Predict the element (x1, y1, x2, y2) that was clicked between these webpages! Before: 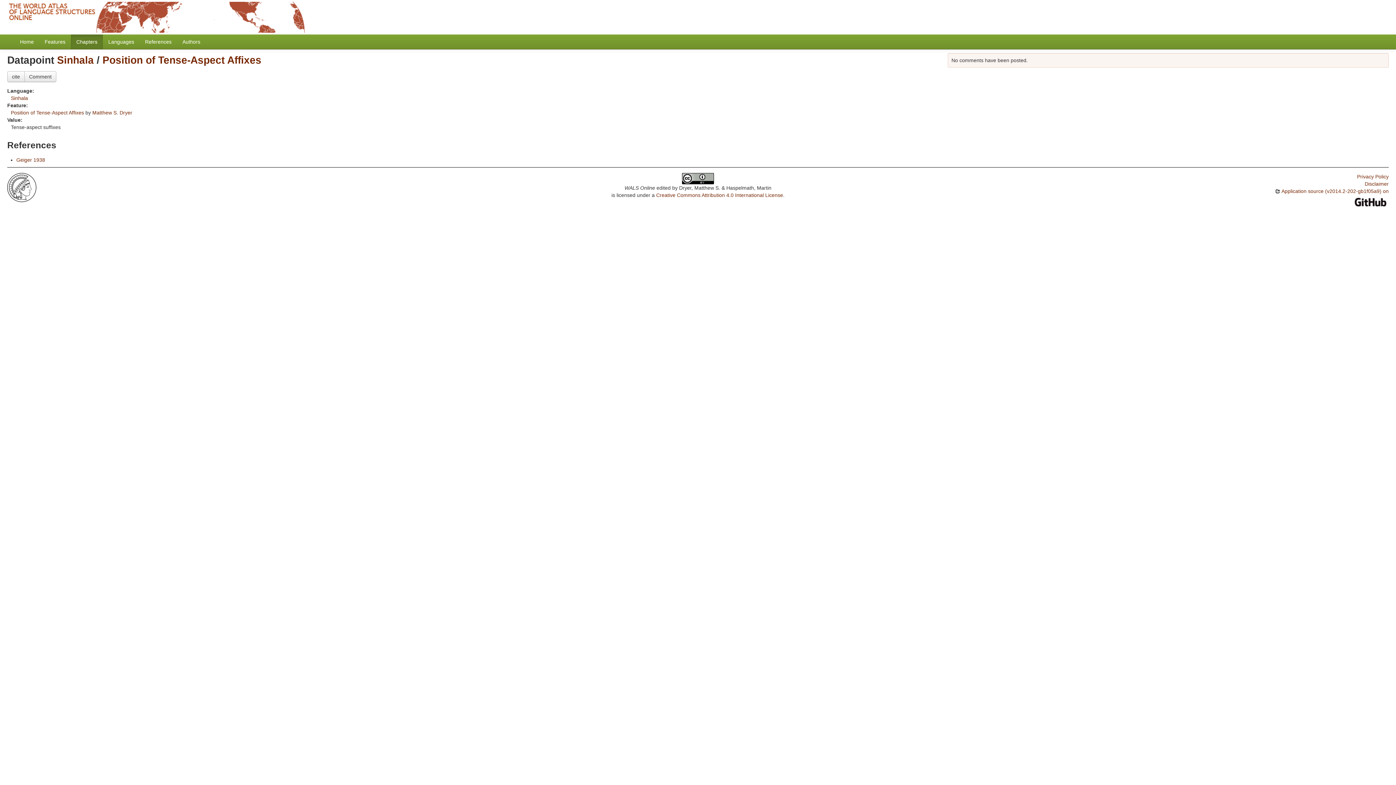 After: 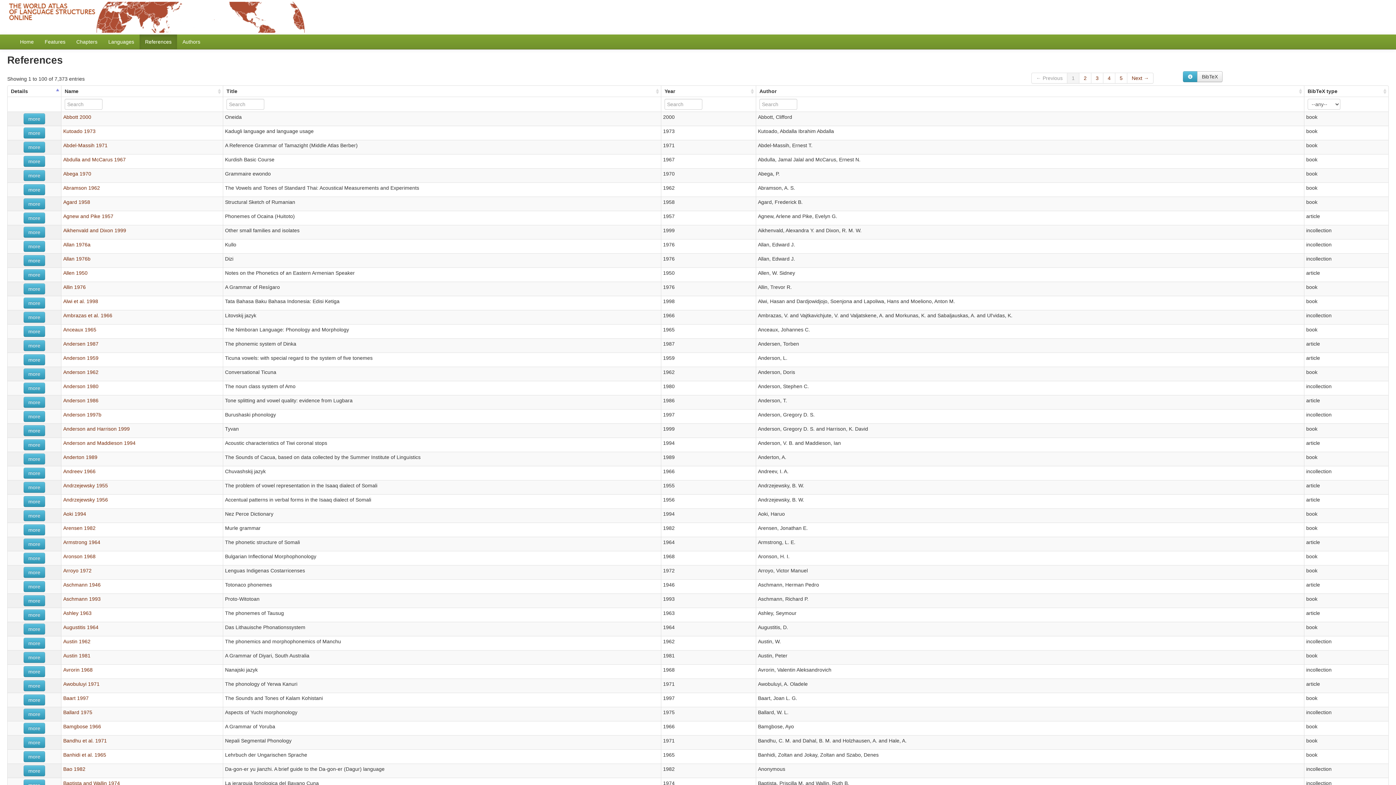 Action: bbox: (139, 34, 177, 49) label: References